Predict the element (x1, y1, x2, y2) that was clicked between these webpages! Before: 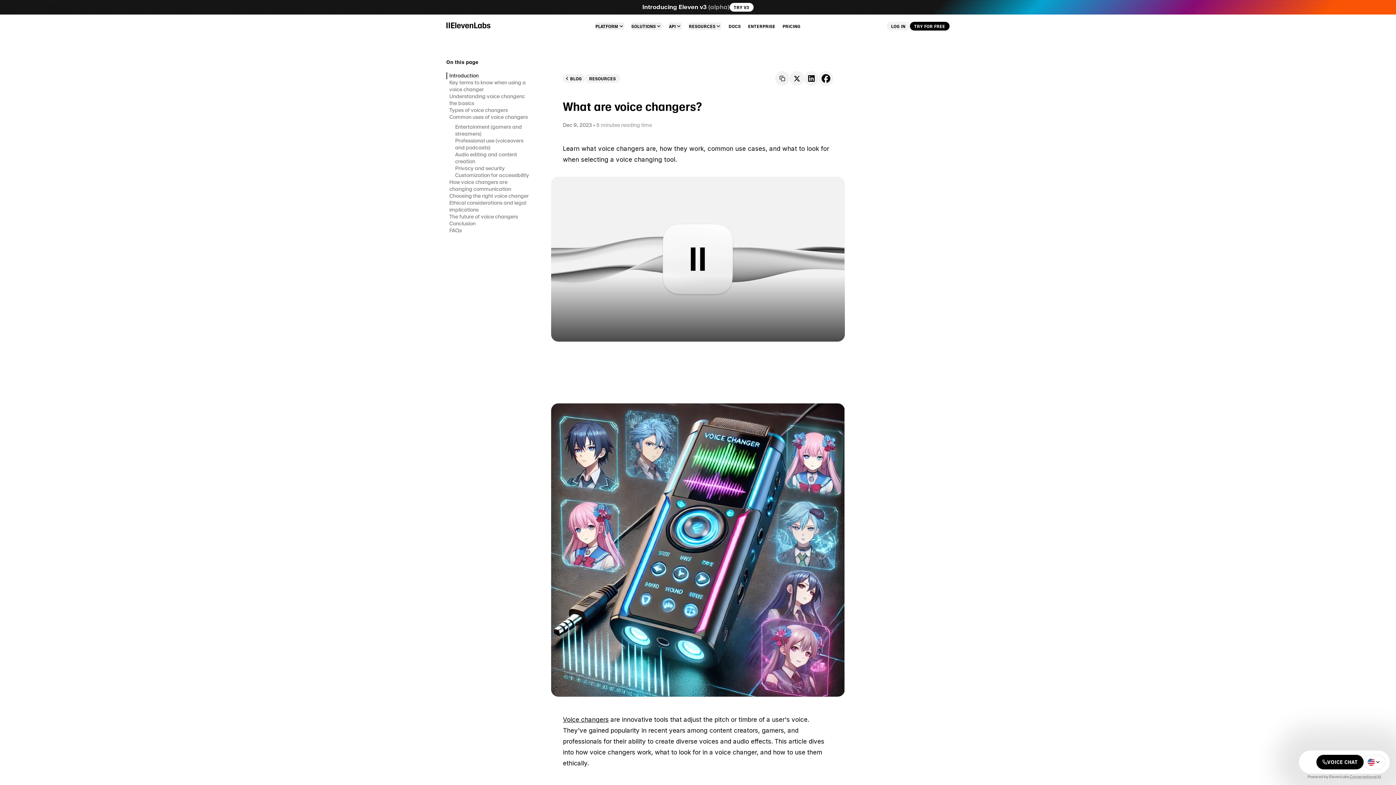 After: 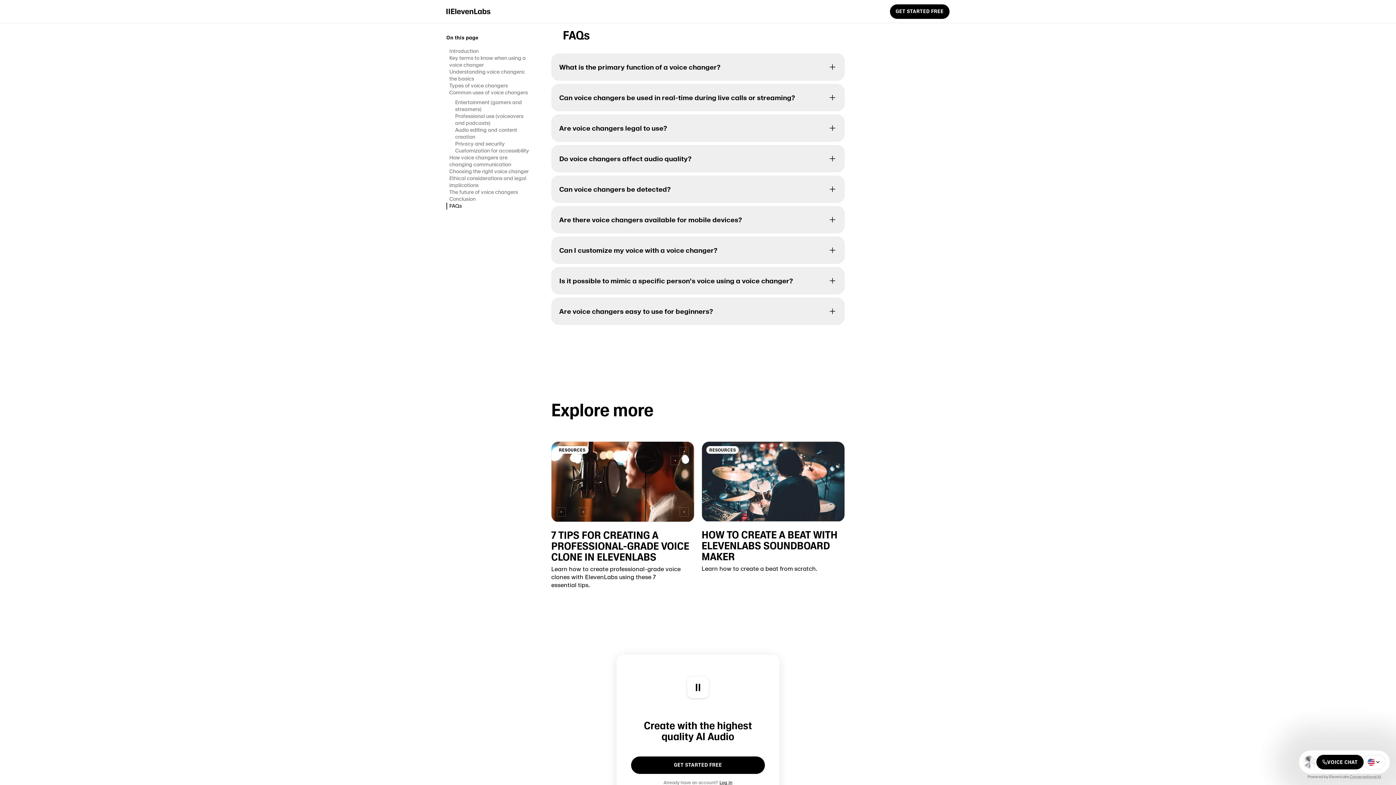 Action: bbox: (449, 227, 530, 234) label: FAQs